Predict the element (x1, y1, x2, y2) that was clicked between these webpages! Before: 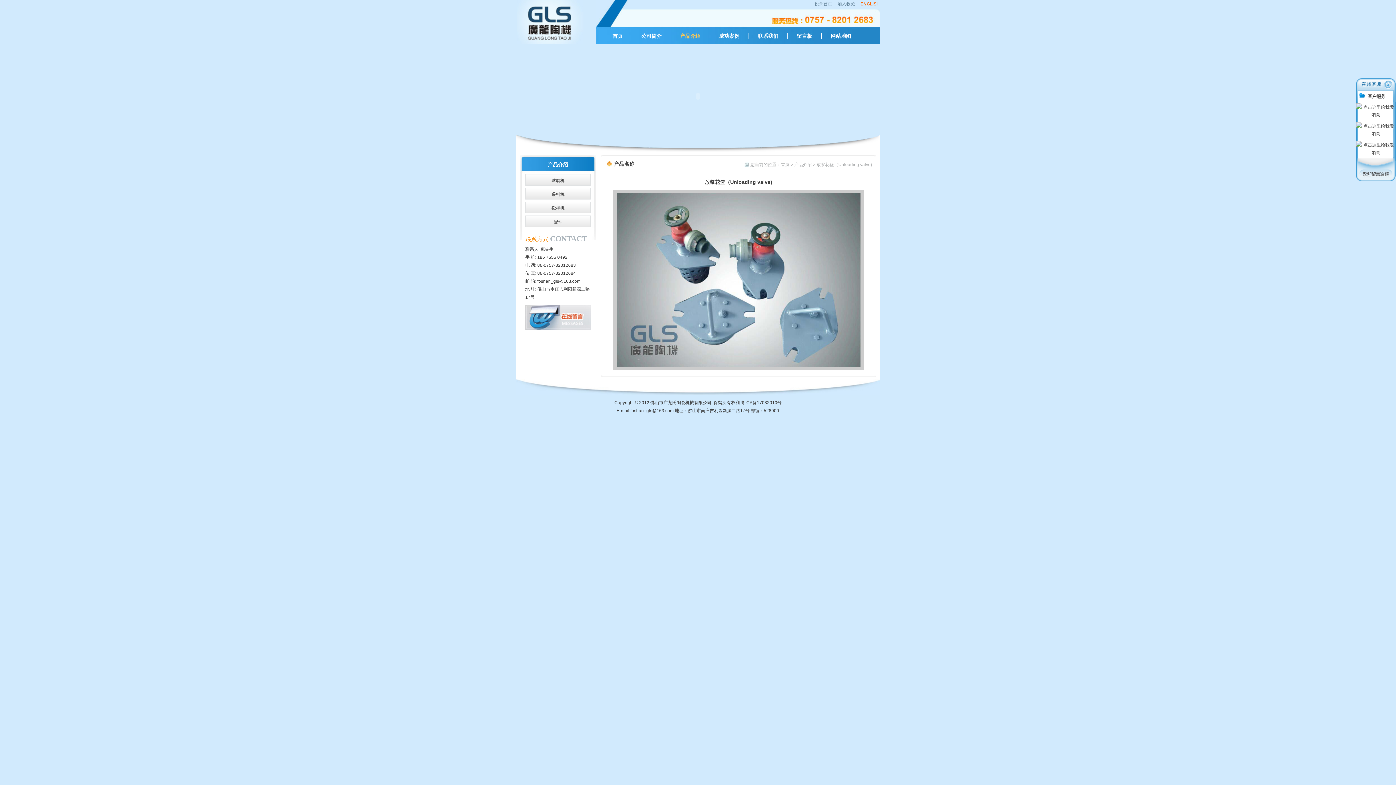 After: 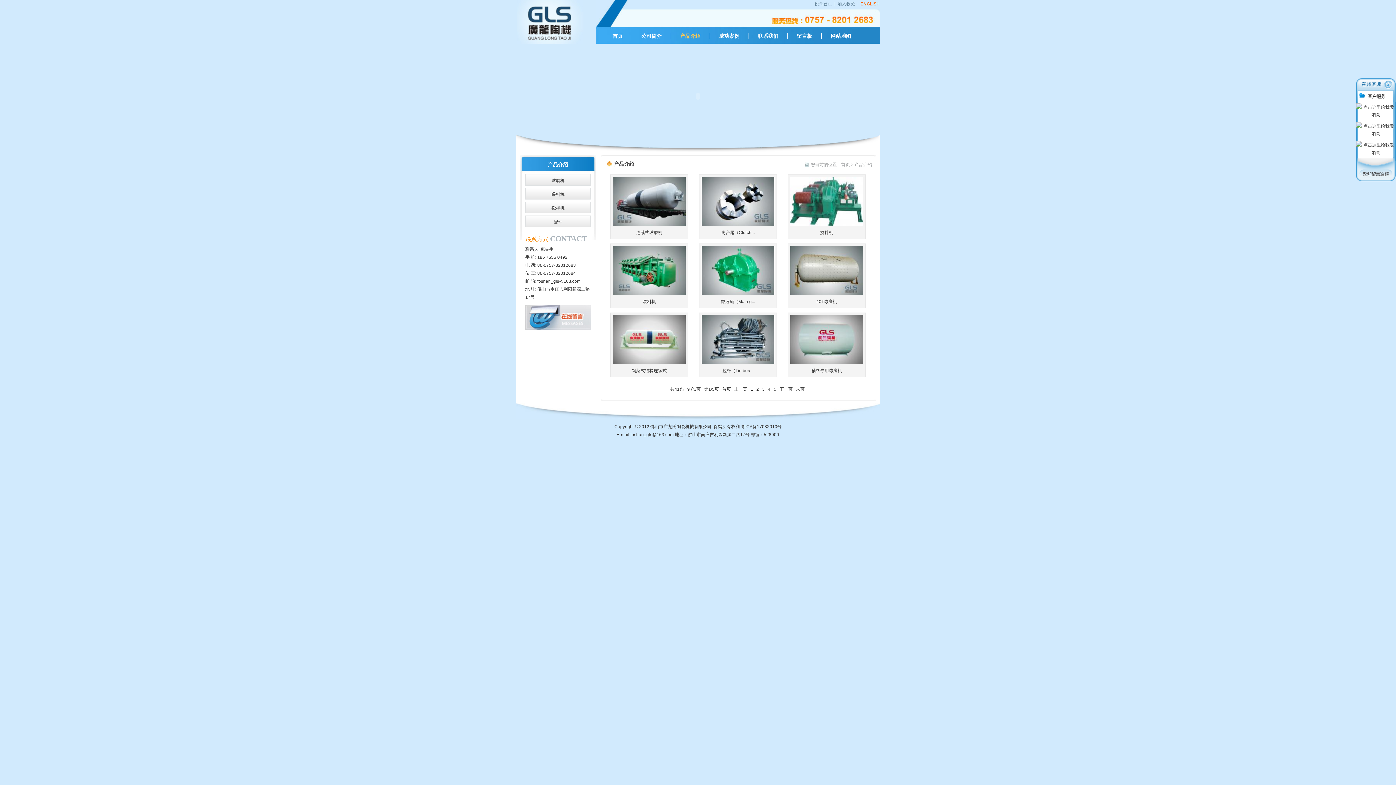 Action: label: 产品介绍 bbox: (671, 33, 709, 38)